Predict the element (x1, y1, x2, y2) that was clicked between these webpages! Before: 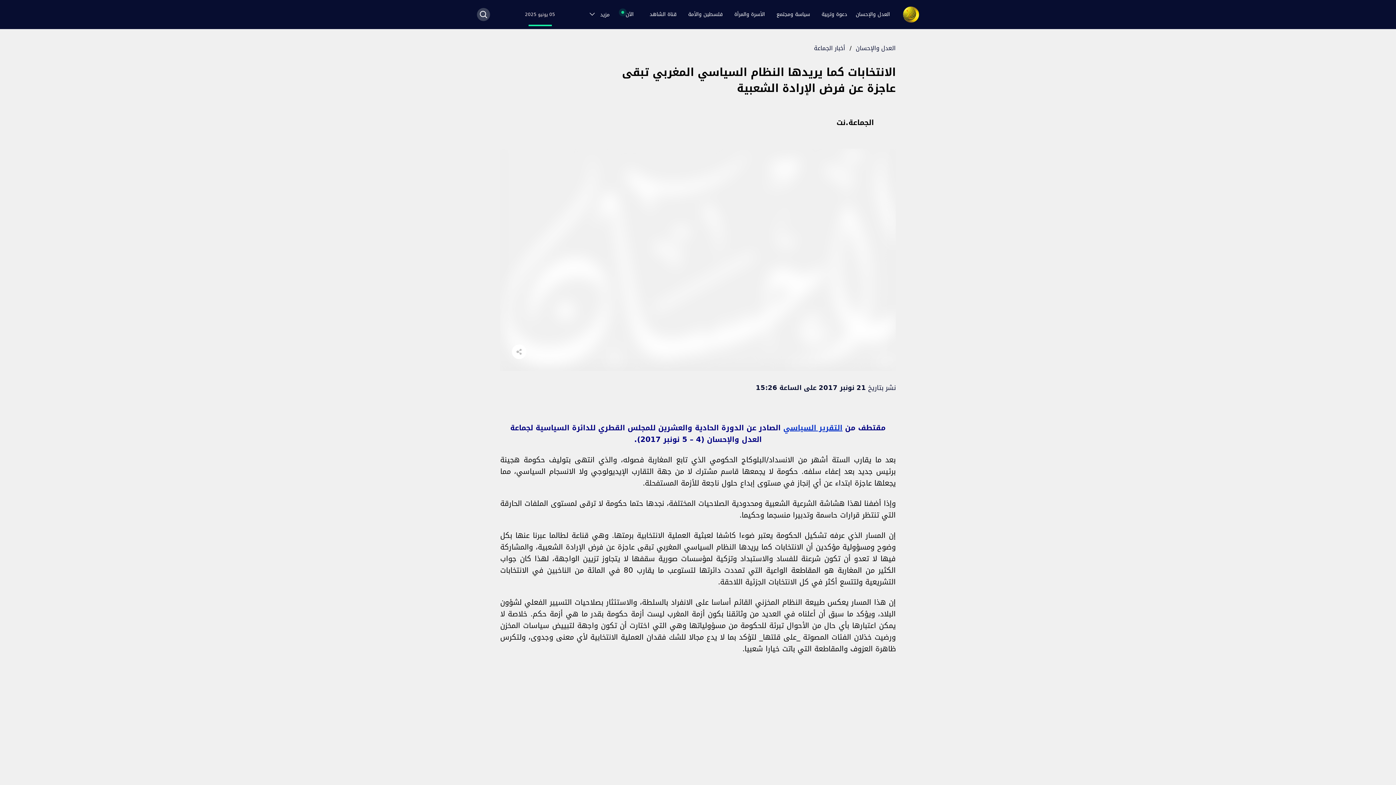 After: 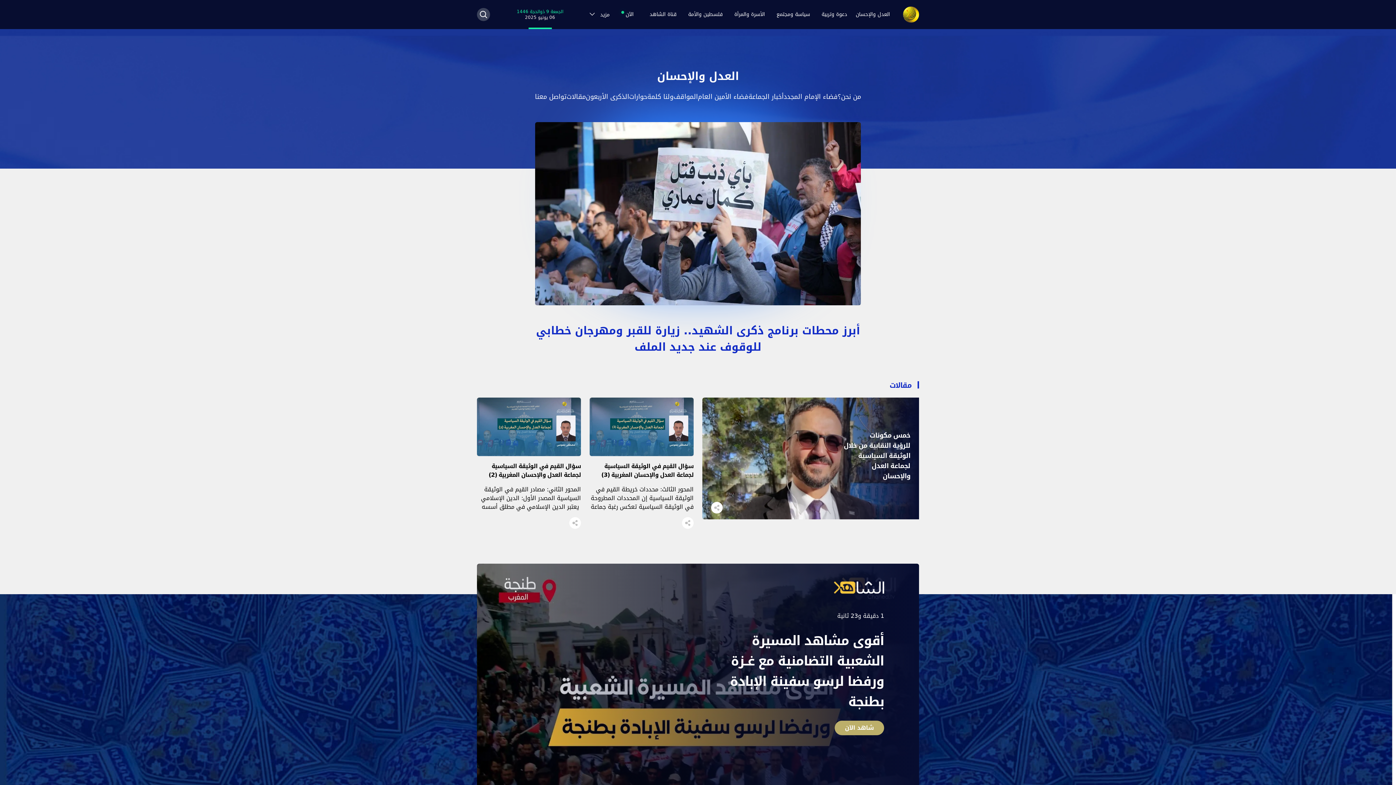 Action: label: العدل والإحسان bbox: (851, 7, 894, 21)